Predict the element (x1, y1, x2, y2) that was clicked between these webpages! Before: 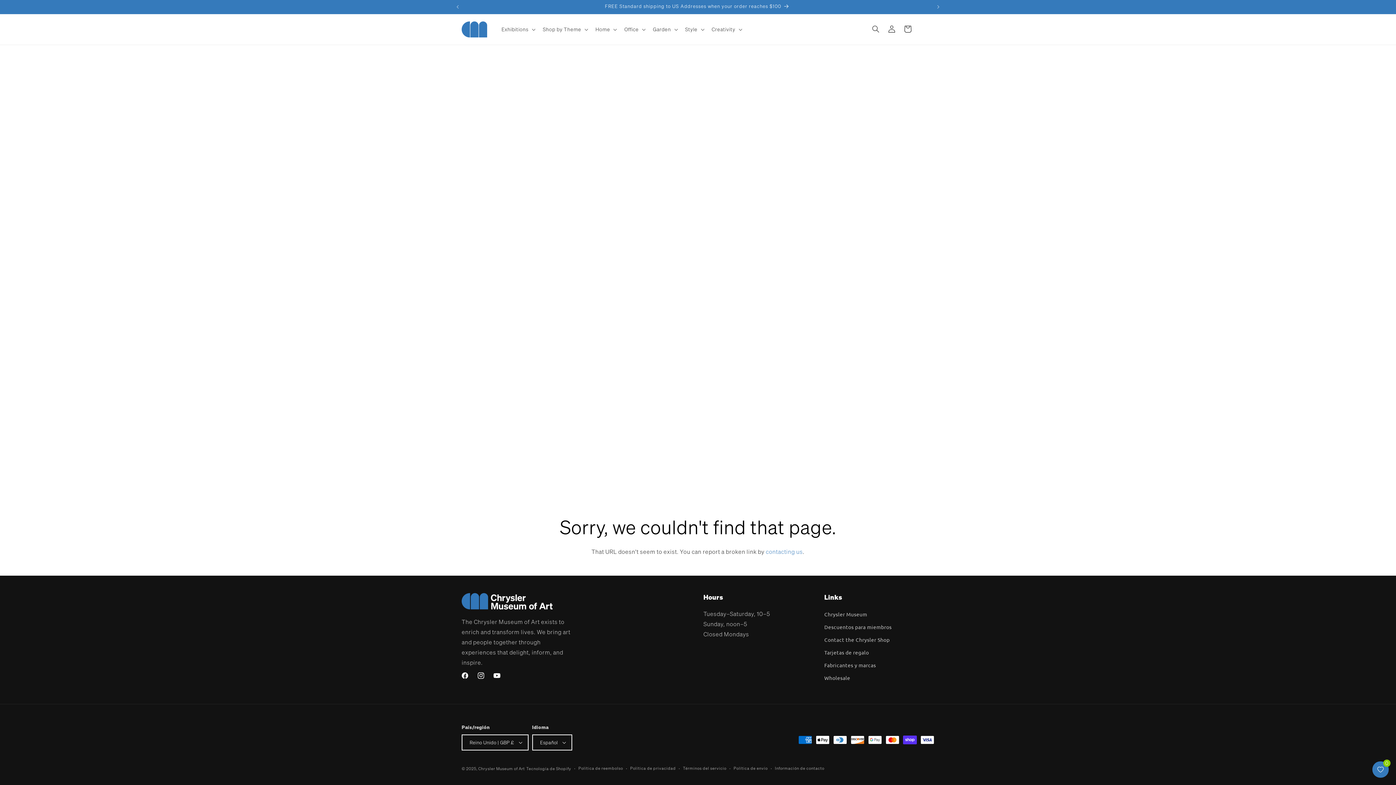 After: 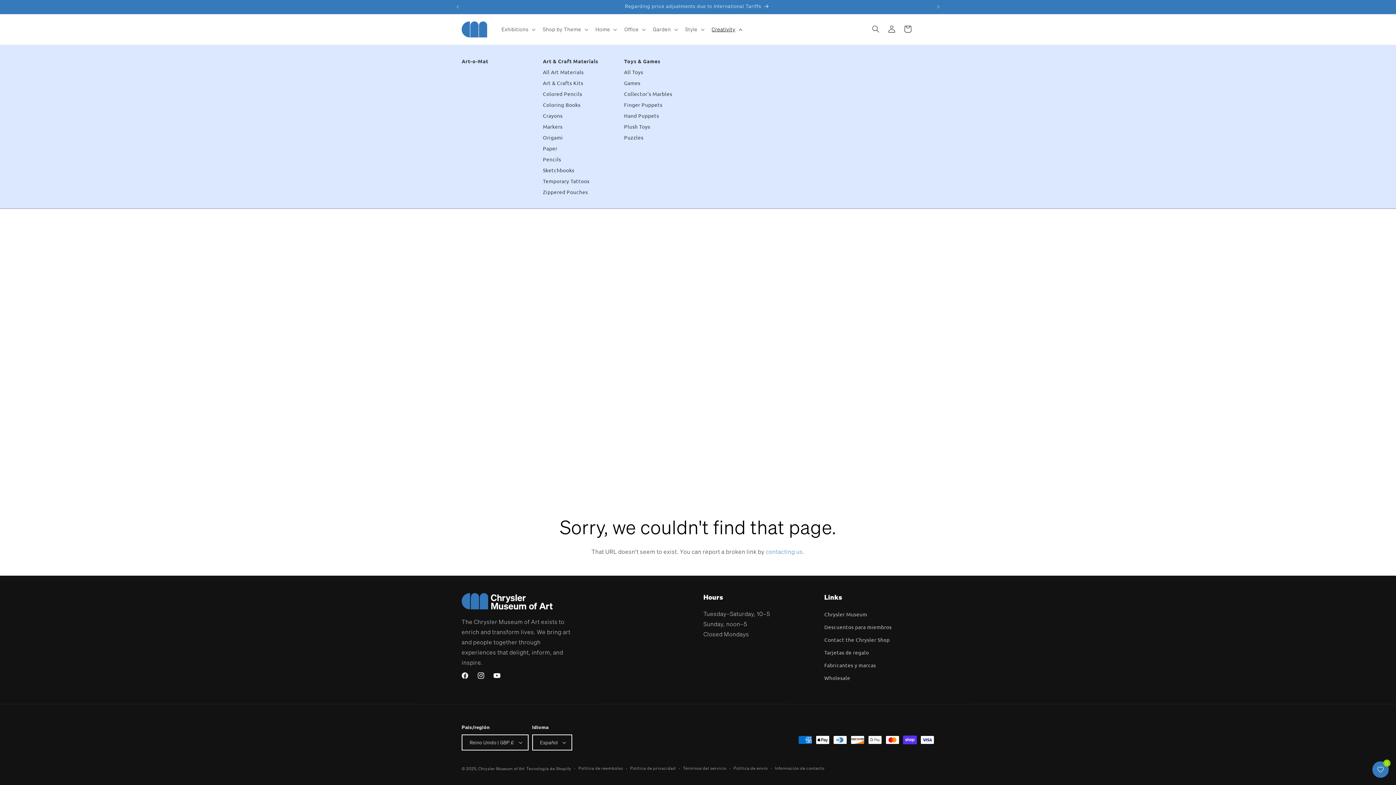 Action: bbox: (707, 21, 745, 37) label: Creativity